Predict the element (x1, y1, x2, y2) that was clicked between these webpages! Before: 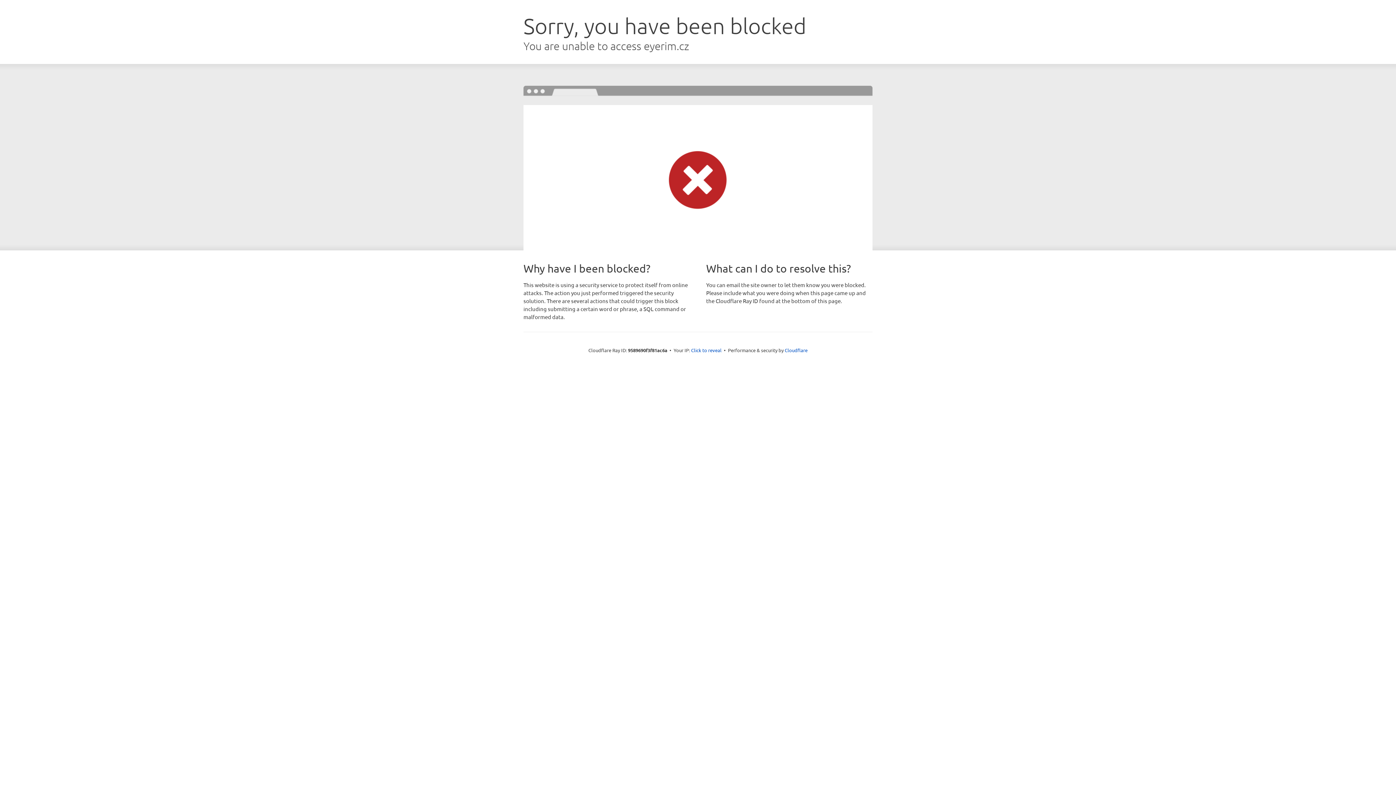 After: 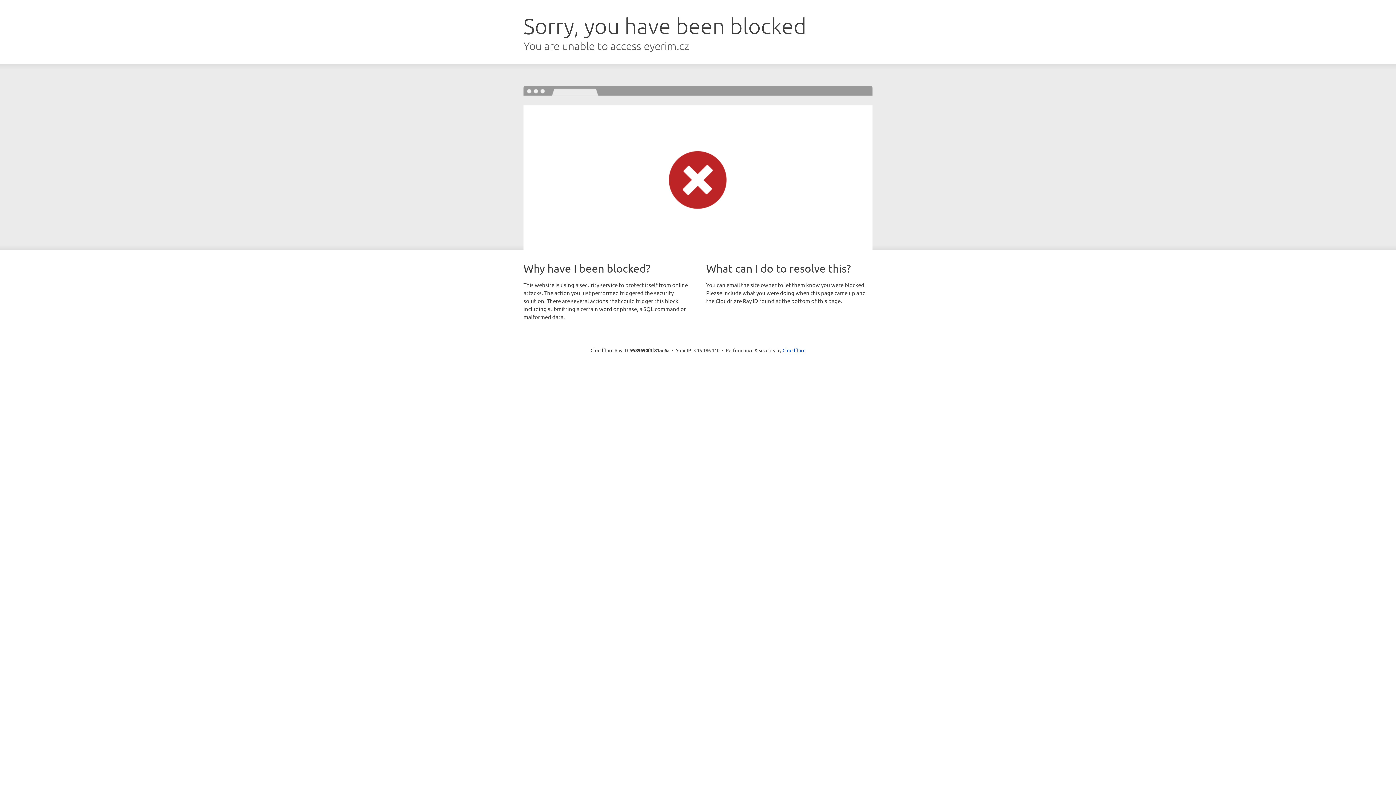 Action: bbox: (691, 346, 721, 353) label: Click to reveal